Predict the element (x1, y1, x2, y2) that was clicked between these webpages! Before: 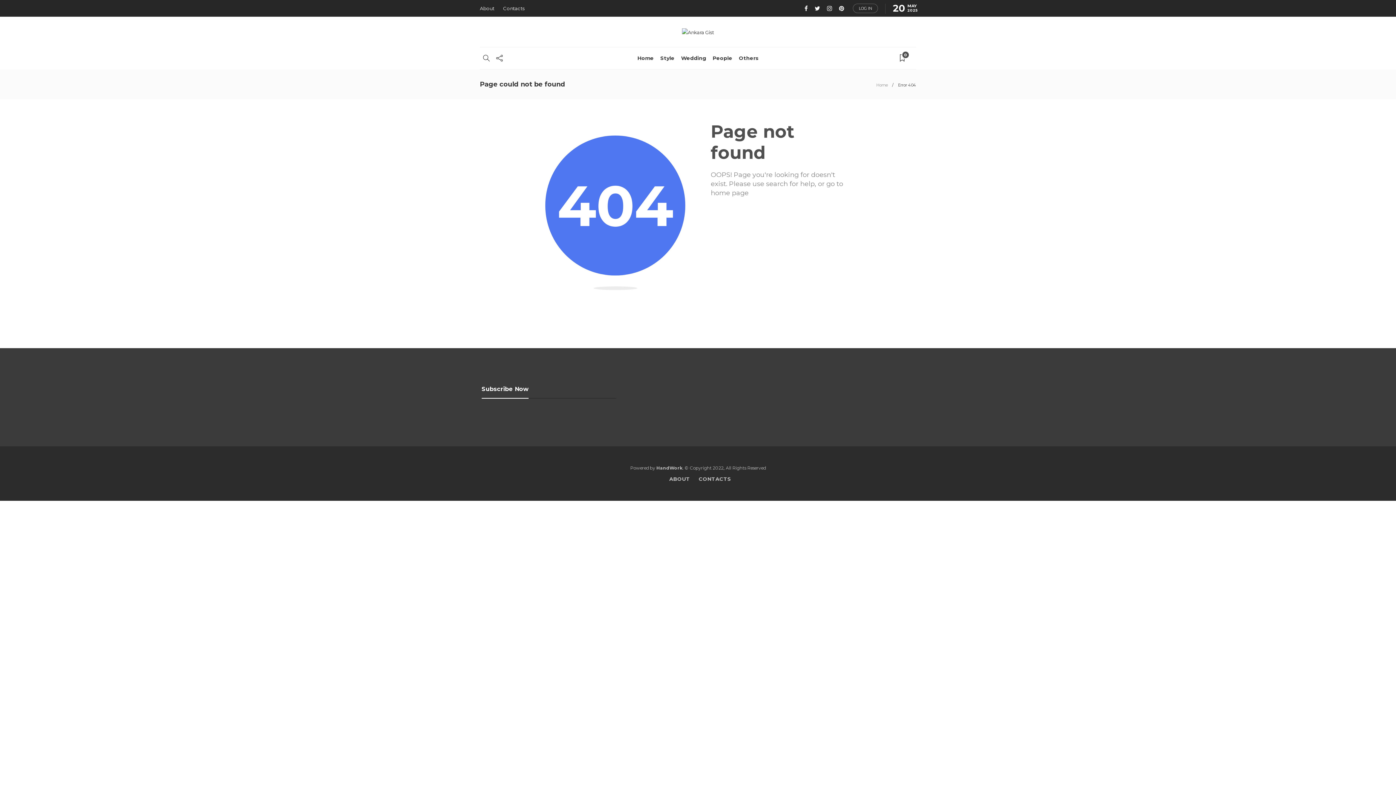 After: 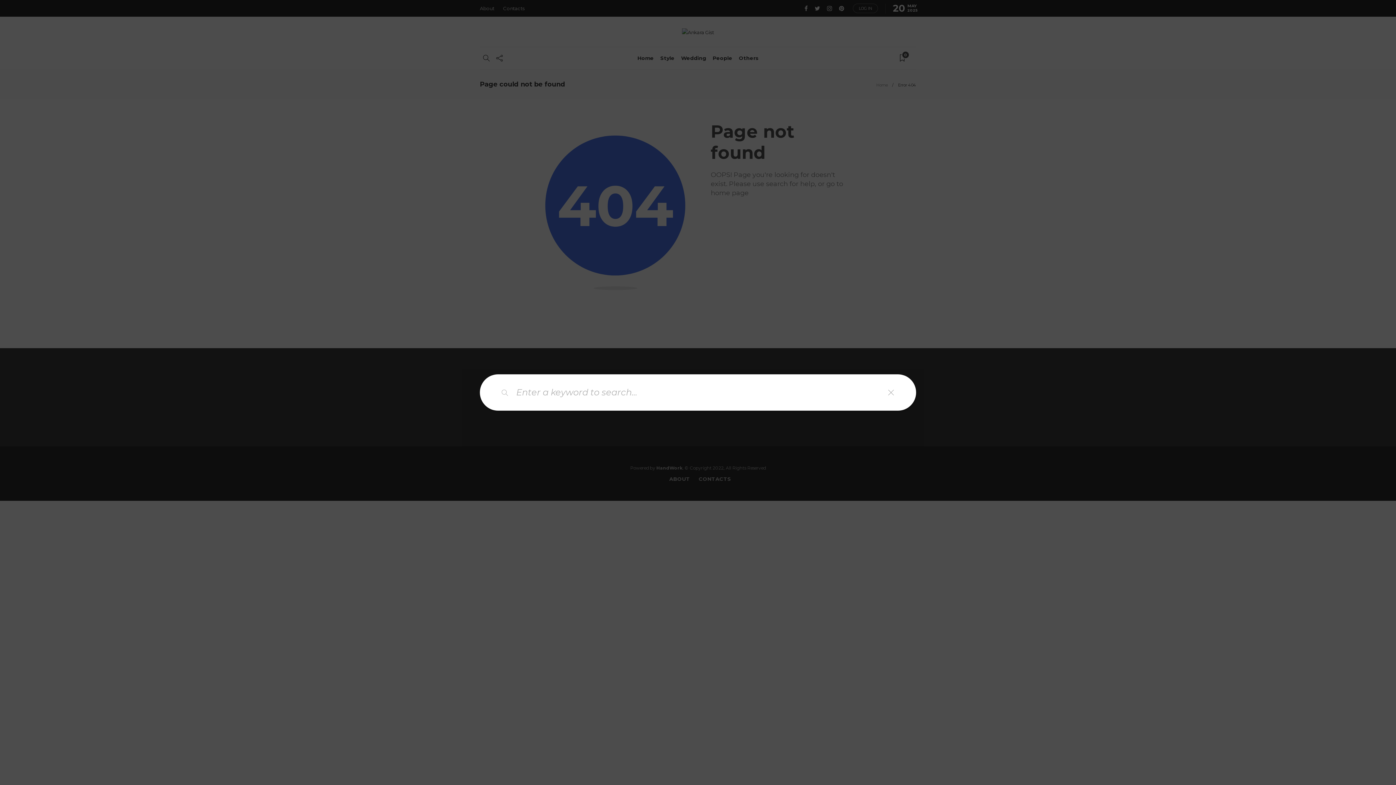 Action: bbox: (483, 47, 489, 69)